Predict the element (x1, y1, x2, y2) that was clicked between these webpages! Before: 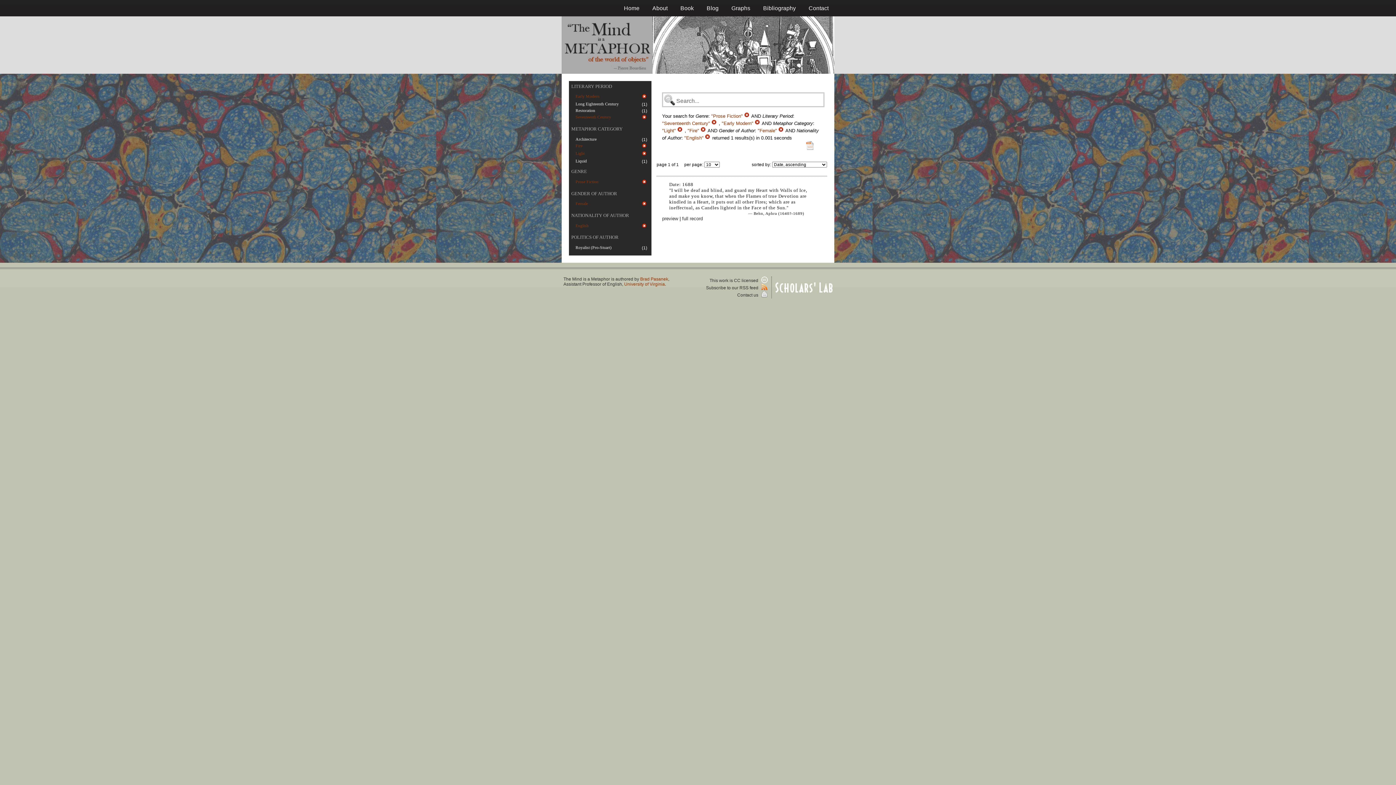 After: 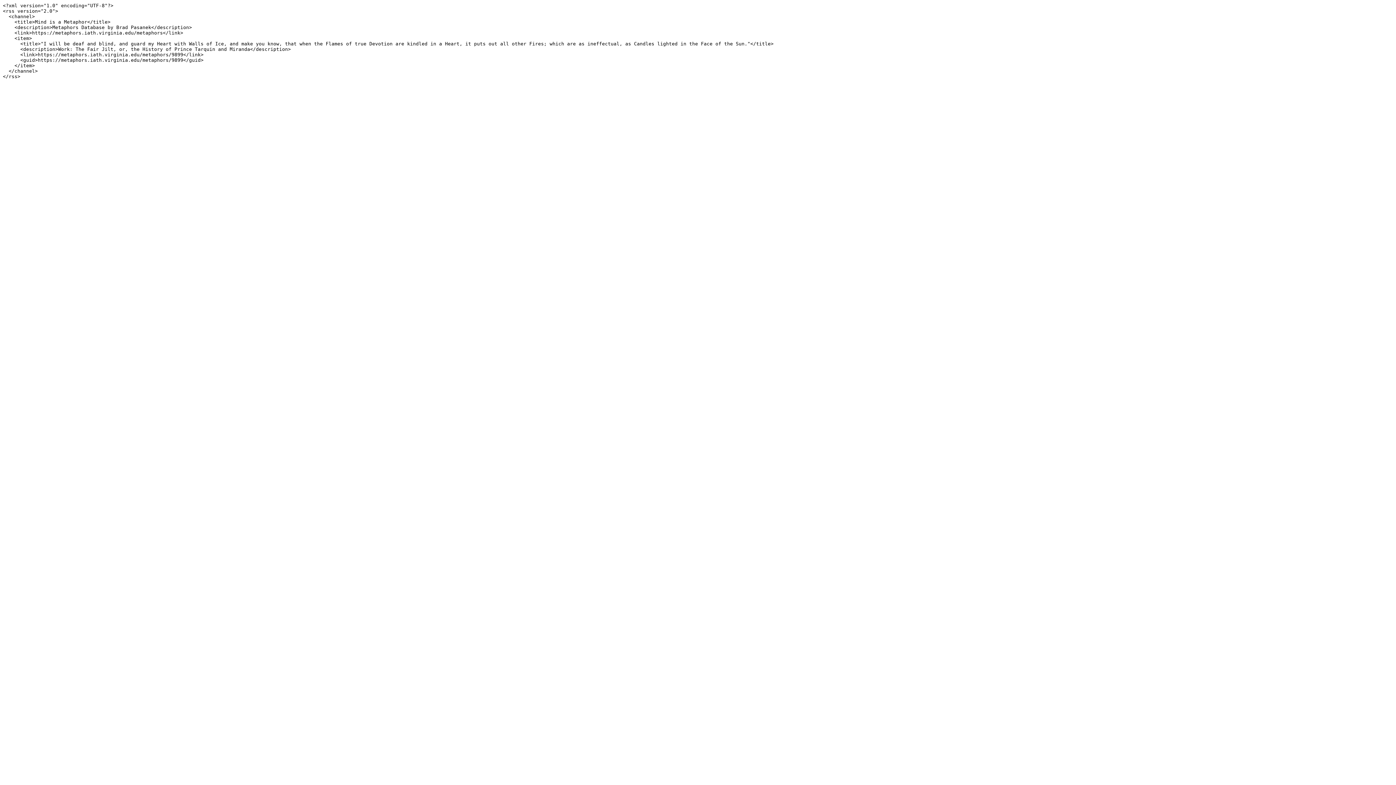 Action: bbox: (706, 285, 767, 290) label: Subscribe to our RSS feed 